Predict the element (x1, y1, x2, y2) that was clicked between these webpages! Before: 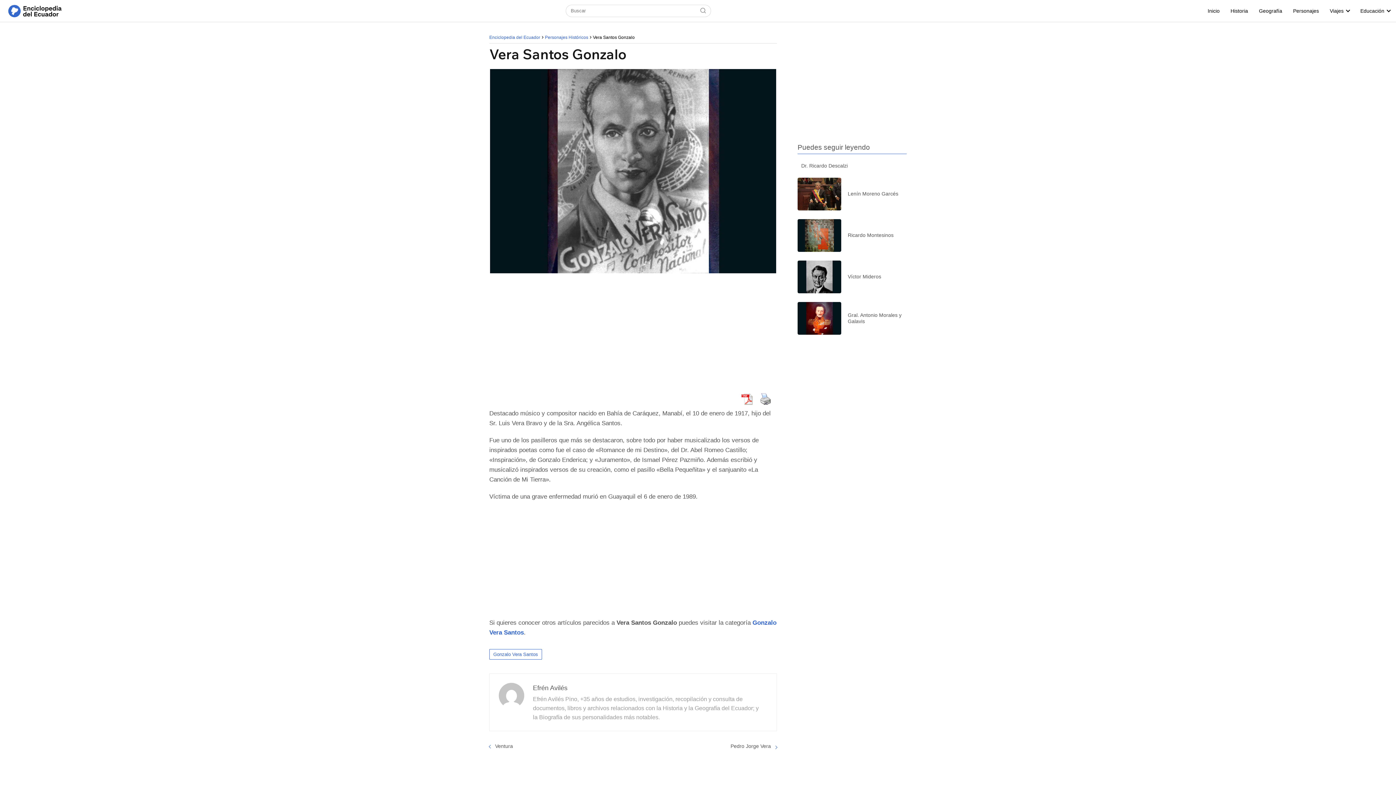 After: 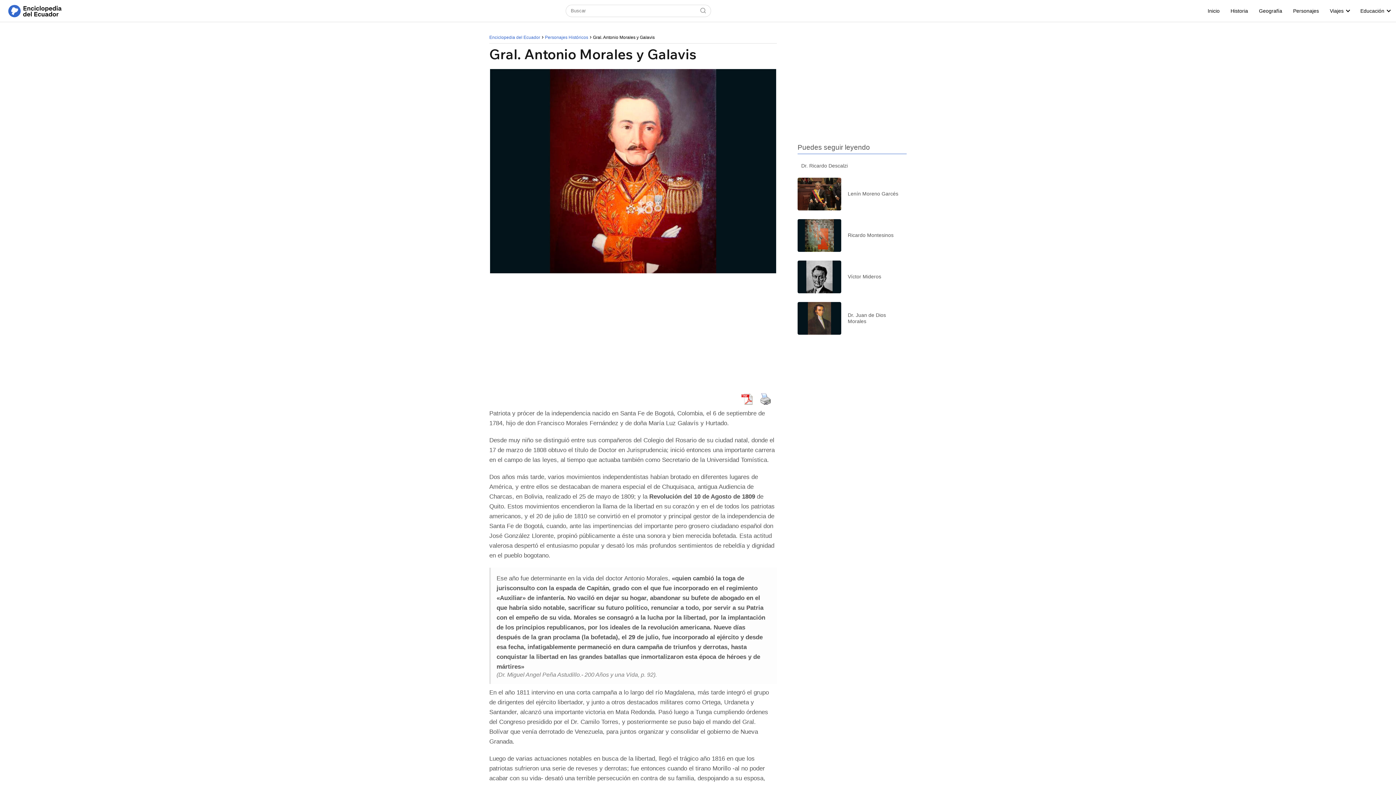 Action: label: Gral. Antonio Morales y Galavis bbox: (797, 302, 906, 334)